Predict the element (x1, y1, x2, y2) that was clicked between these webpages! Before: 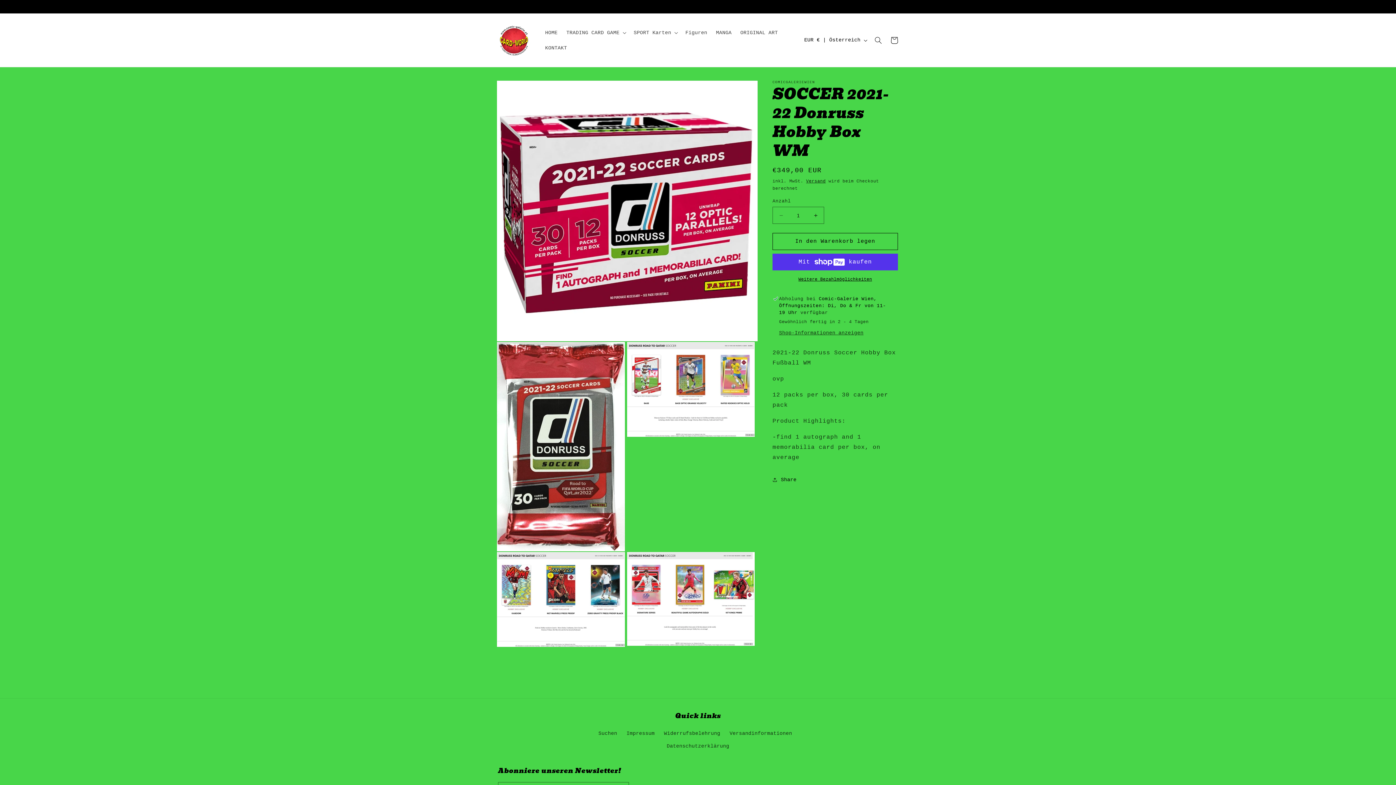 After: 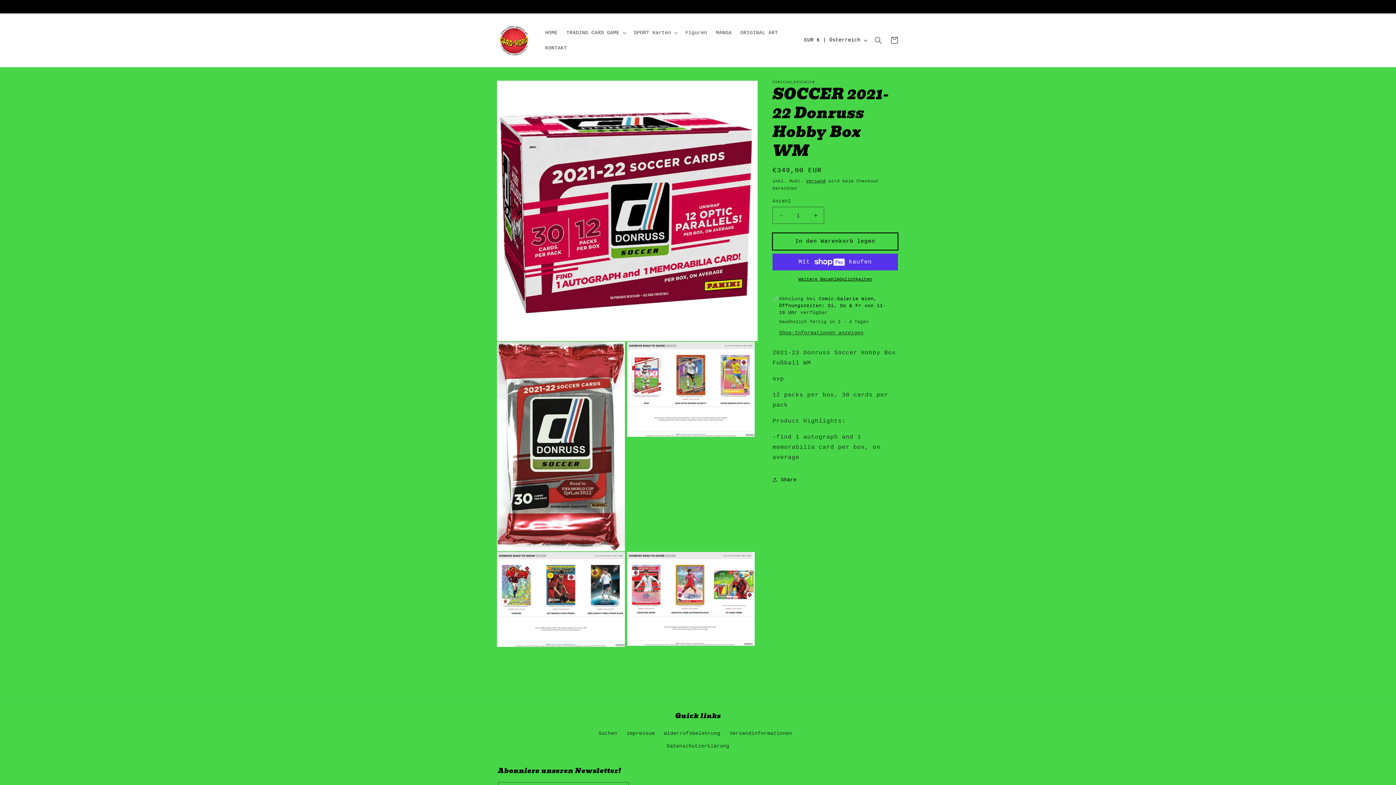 Action: bbox: (772, 233, 898, 250) label: In den Warenkorb legen